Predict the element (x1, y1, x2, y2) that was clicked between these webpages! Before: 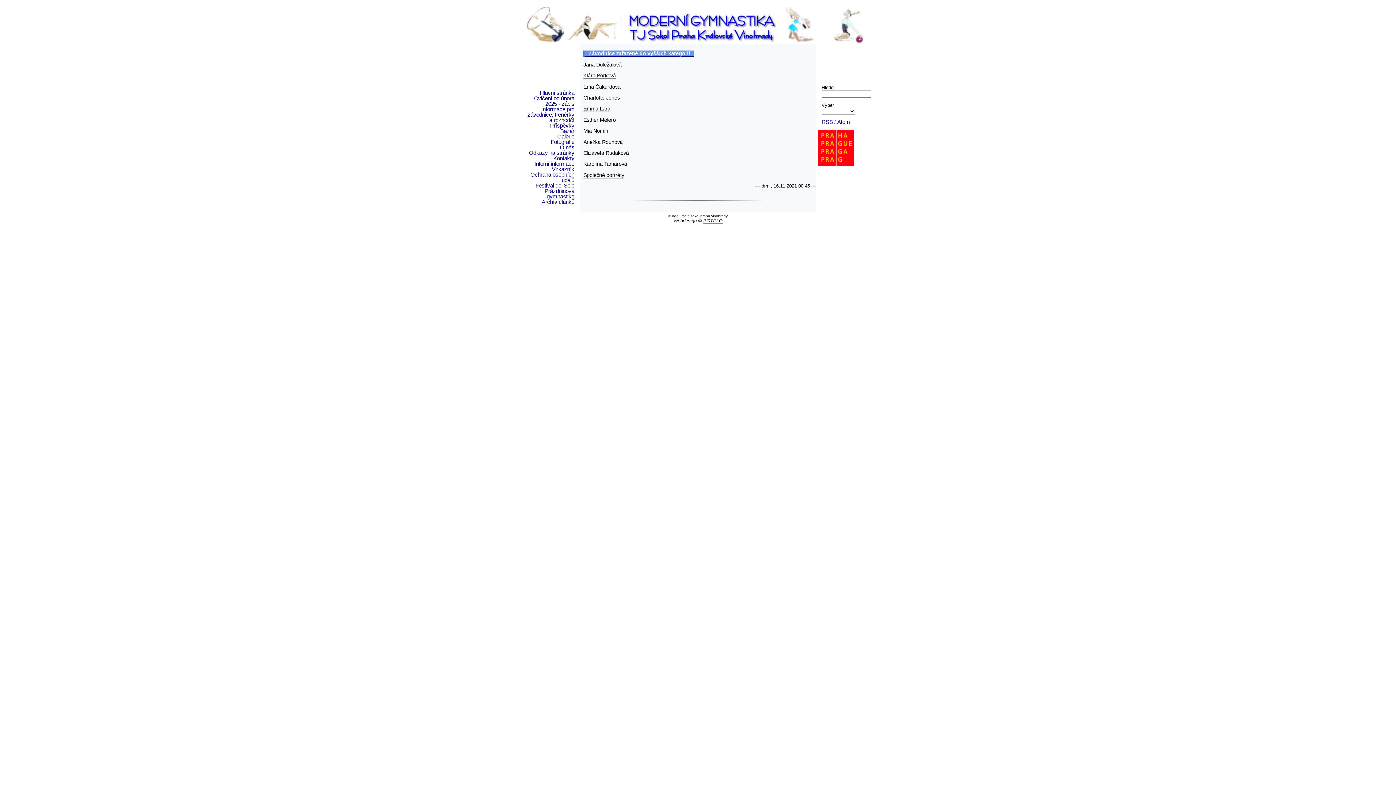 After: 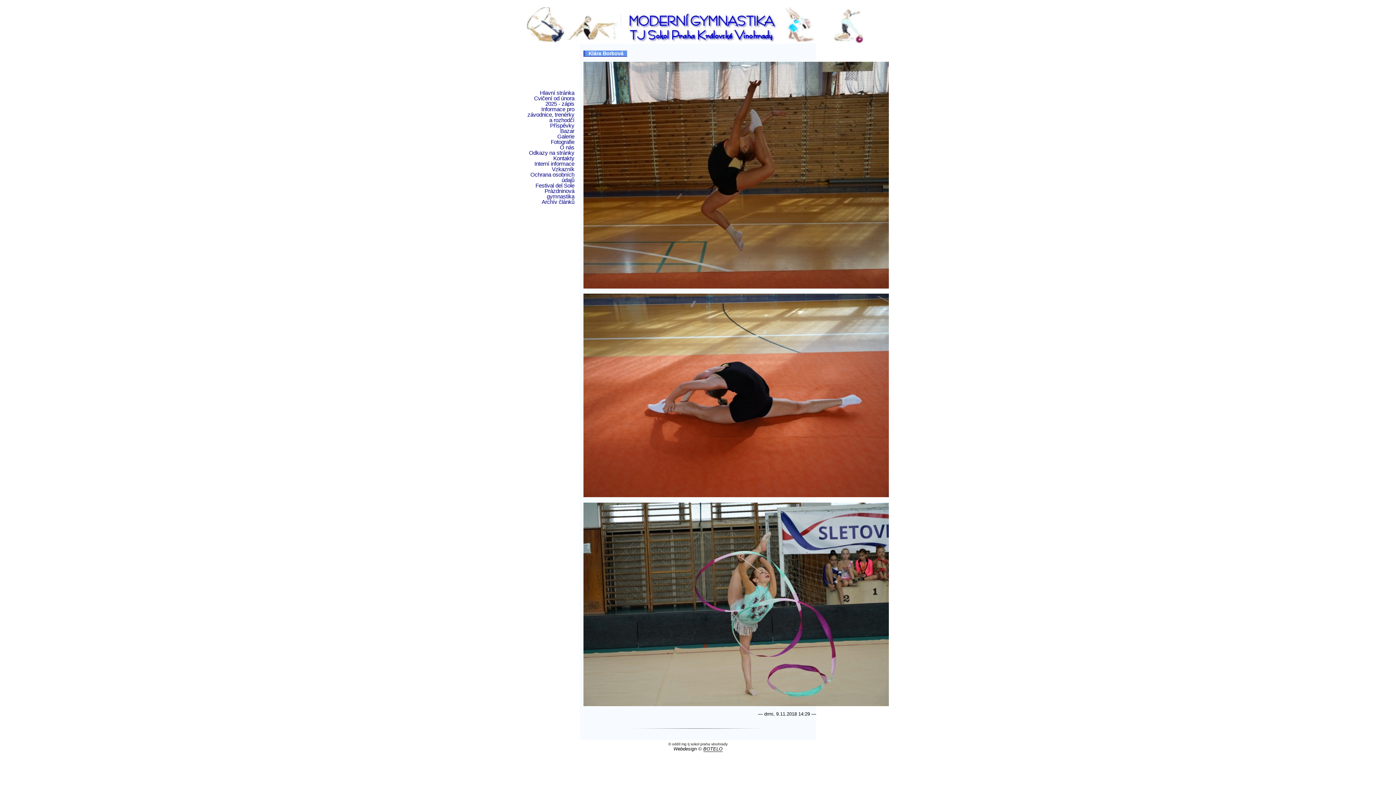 Action: bbox: (583, 72, 616, 78) label: Klára Borková